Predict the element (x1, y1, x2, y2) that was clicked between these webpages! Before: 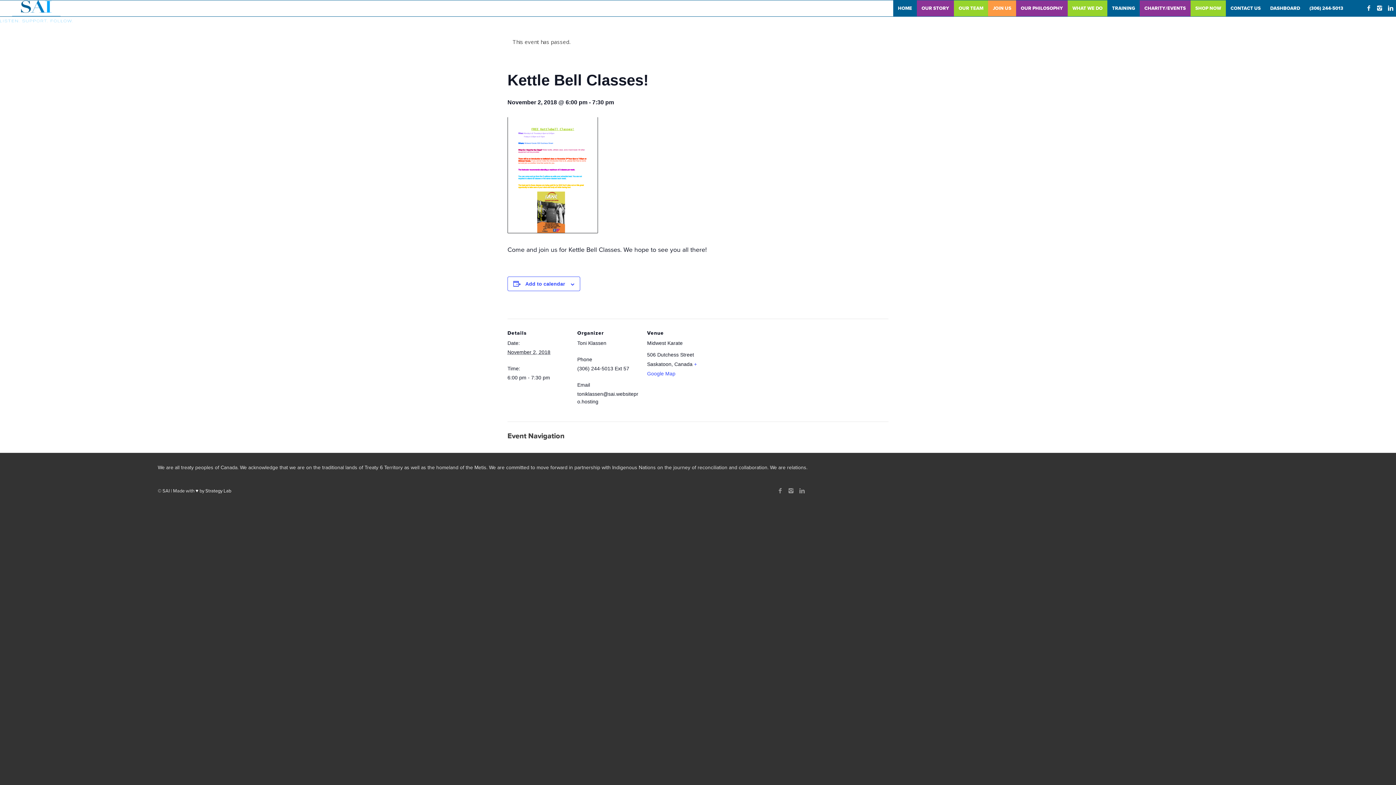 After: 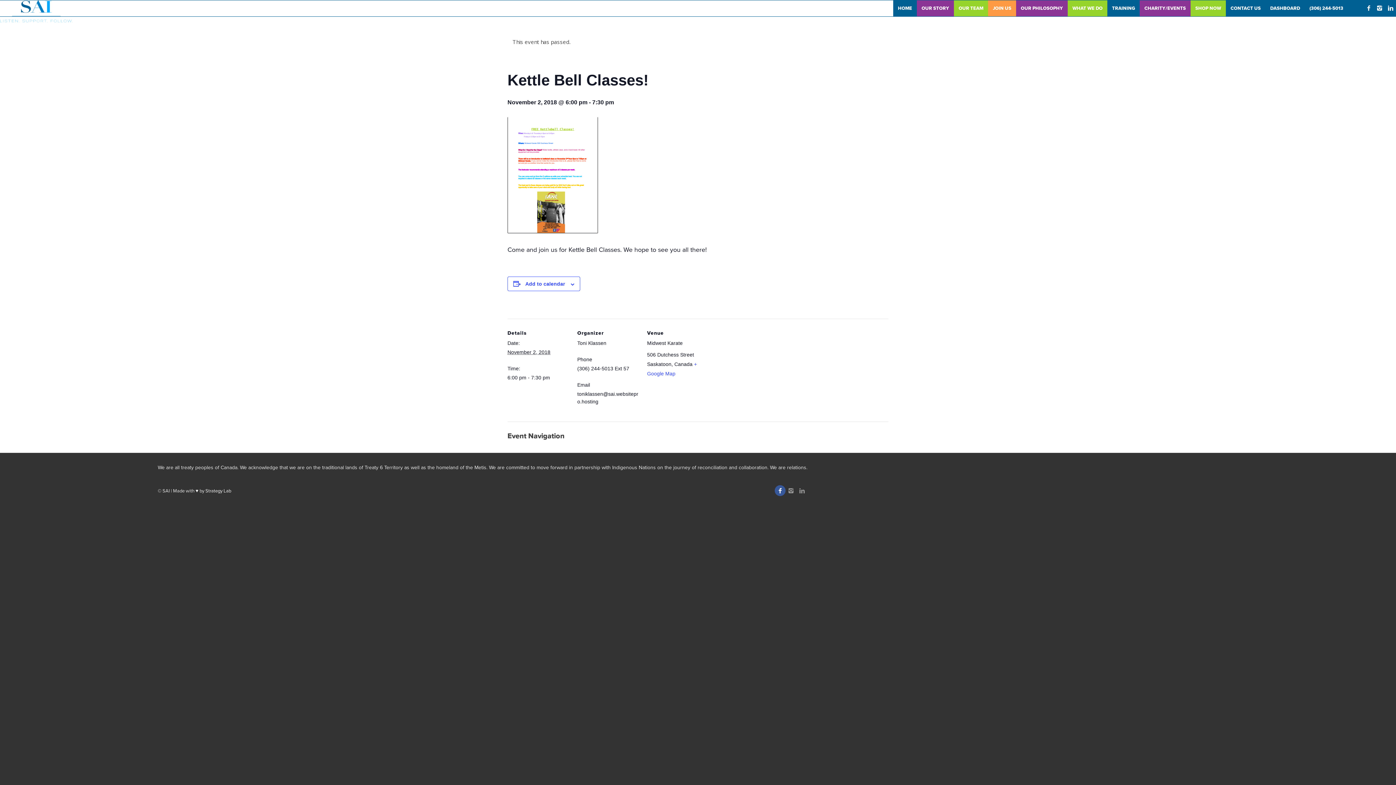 Action: bbox: (774, 485, 785, 496) label: Link to Facebook